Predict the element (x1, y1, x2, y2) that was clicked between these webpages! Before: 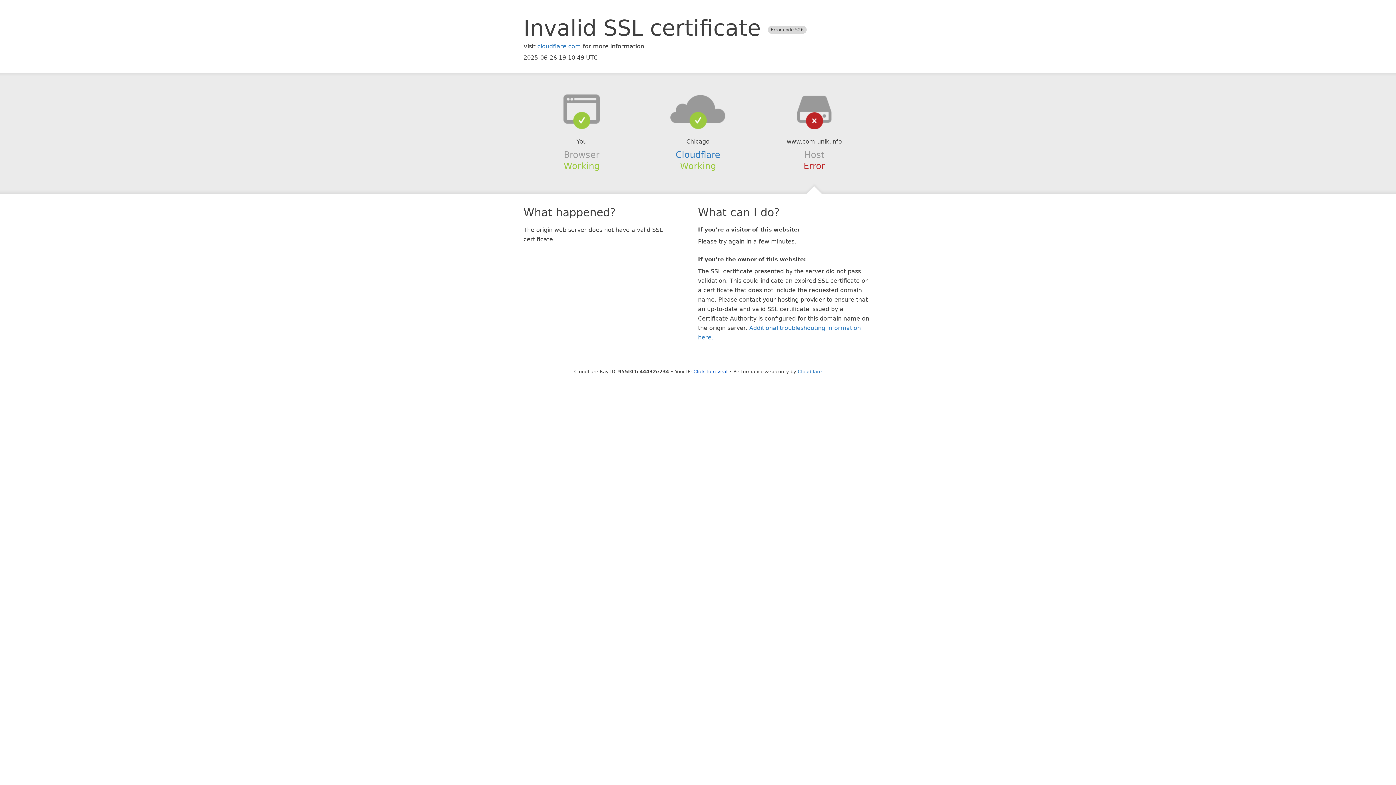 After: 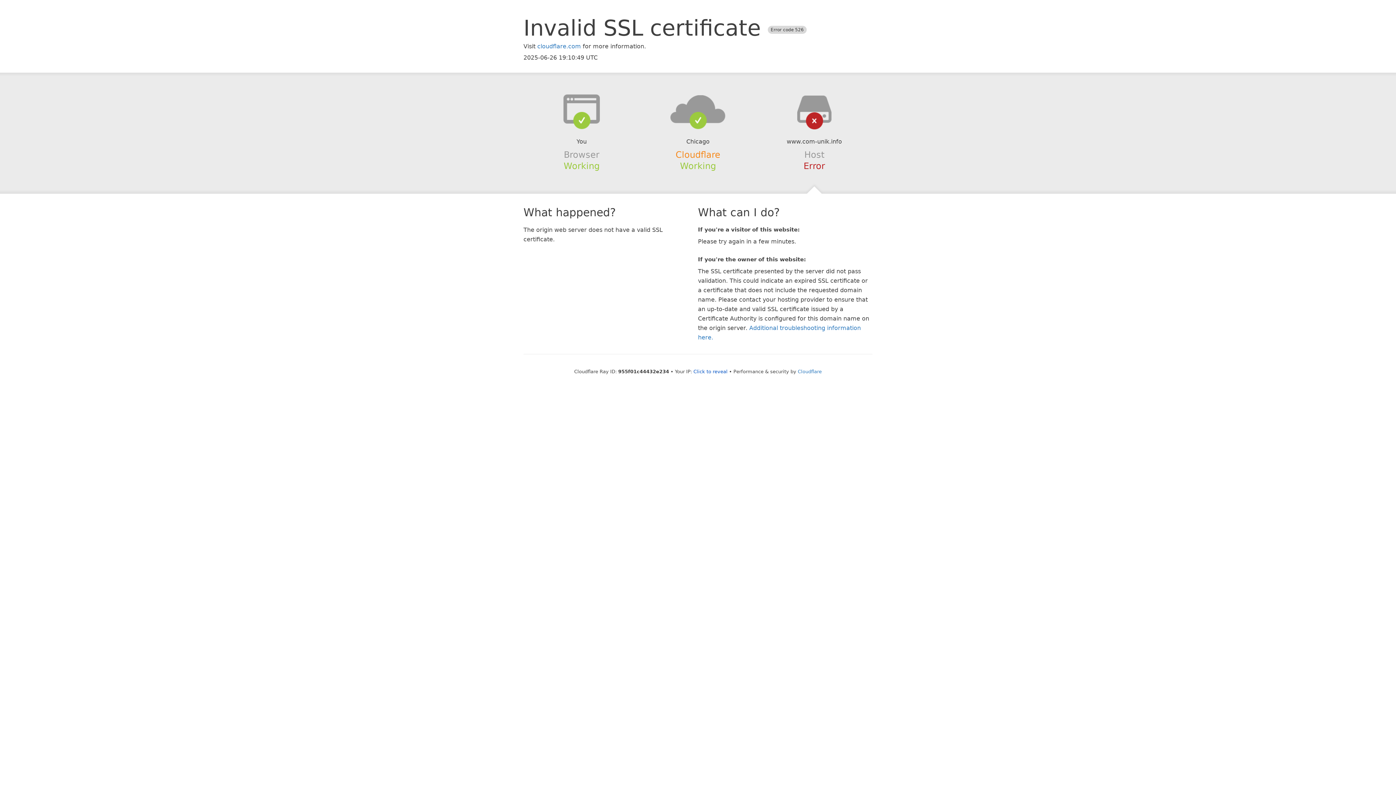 Action: bbox: (675, 149, 720, 159) label: Cloudflare